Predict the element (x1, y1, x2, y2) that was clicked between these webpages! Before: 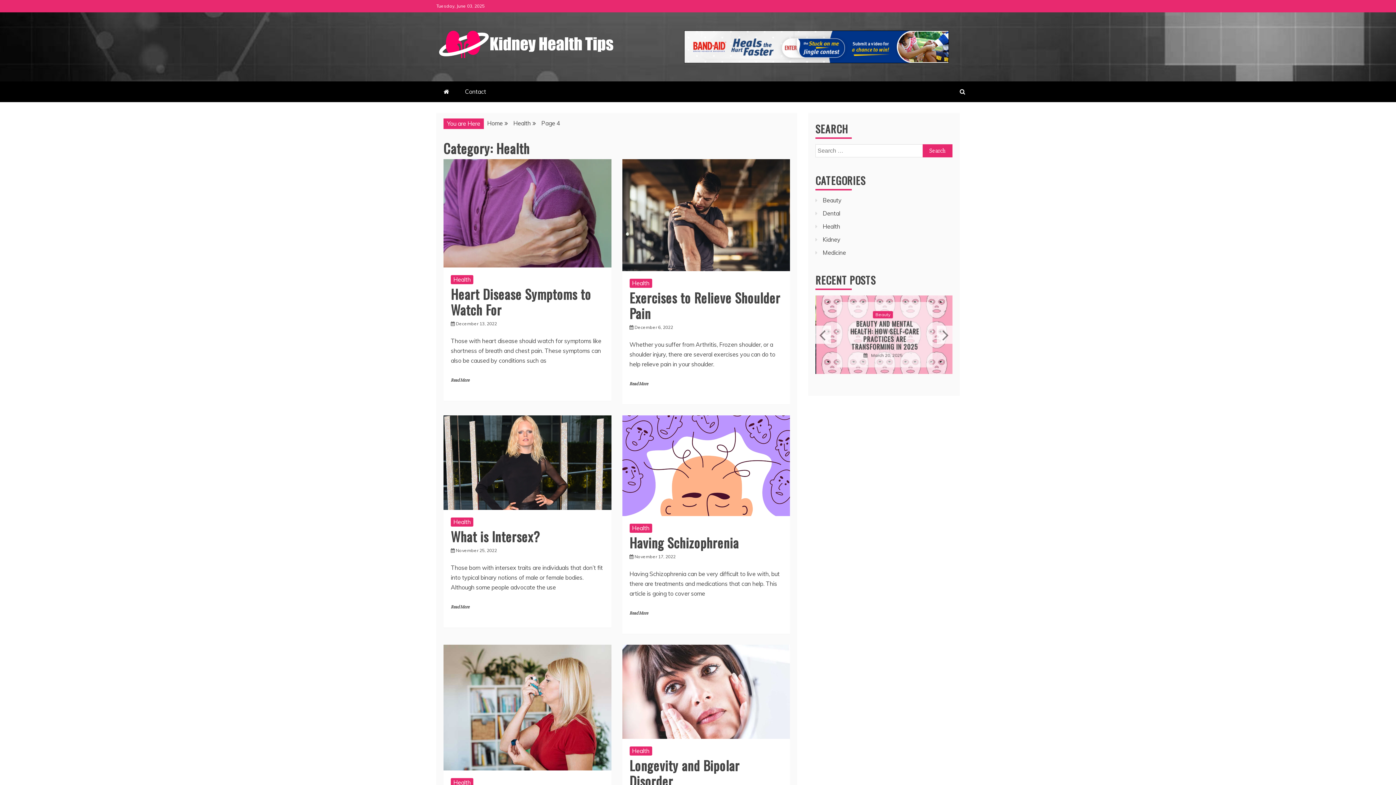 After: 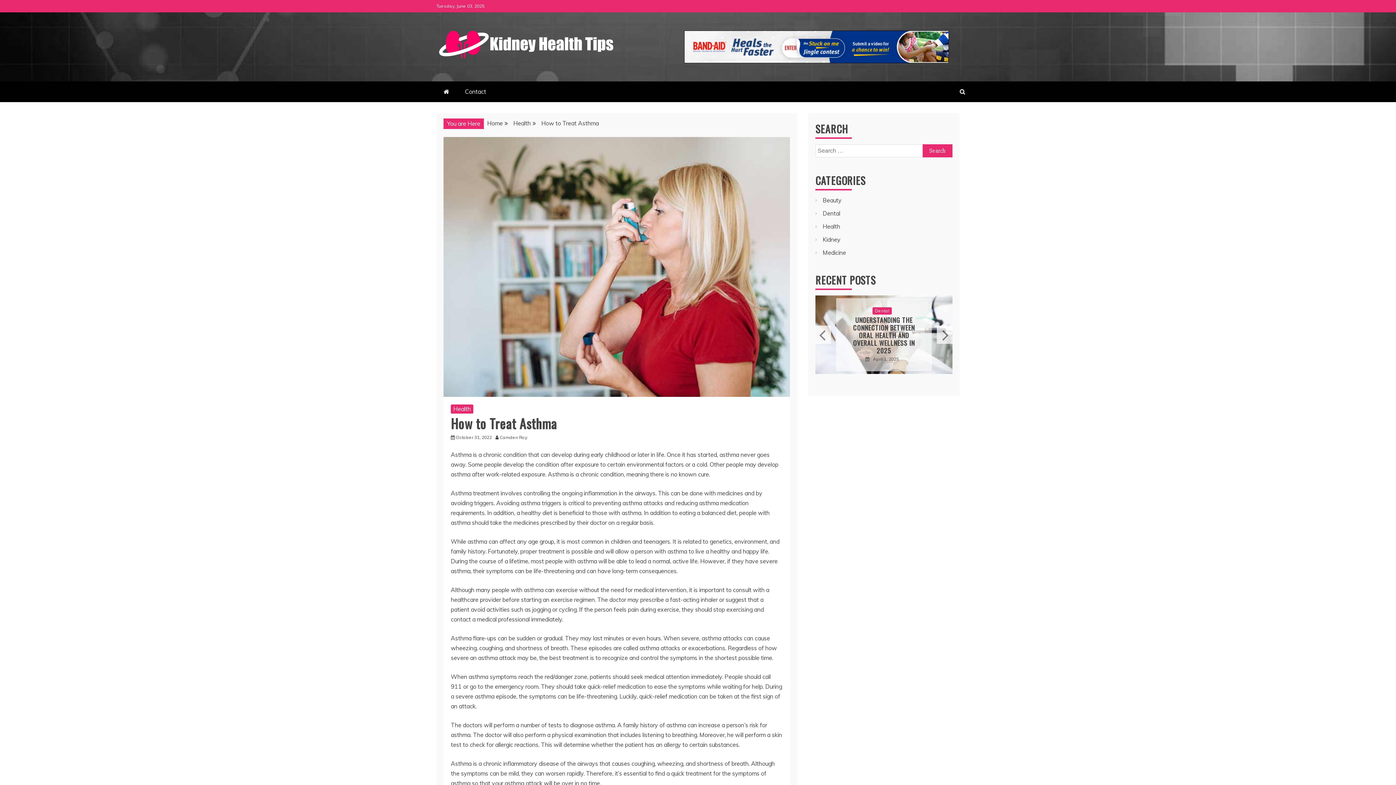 Action: bbox: (443, 644, 611, 770)